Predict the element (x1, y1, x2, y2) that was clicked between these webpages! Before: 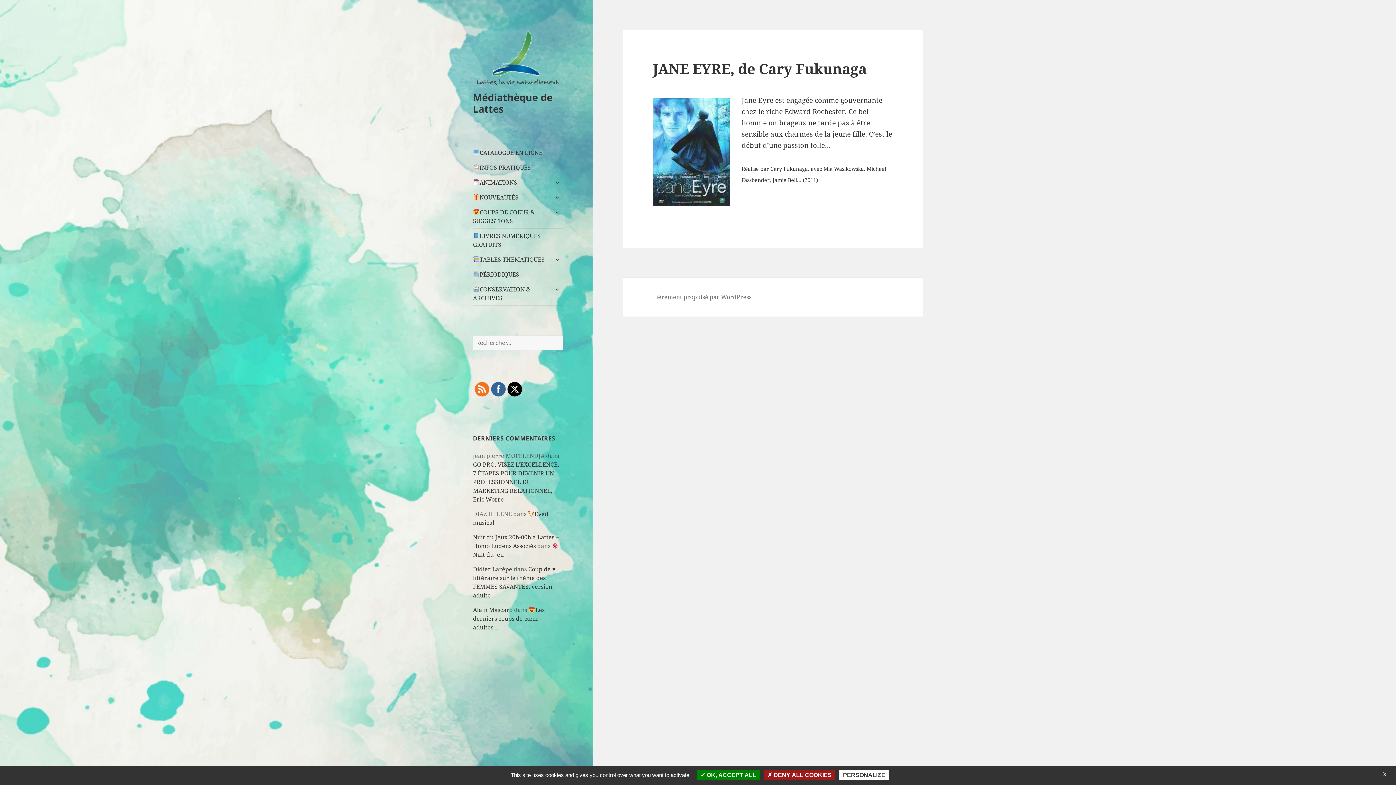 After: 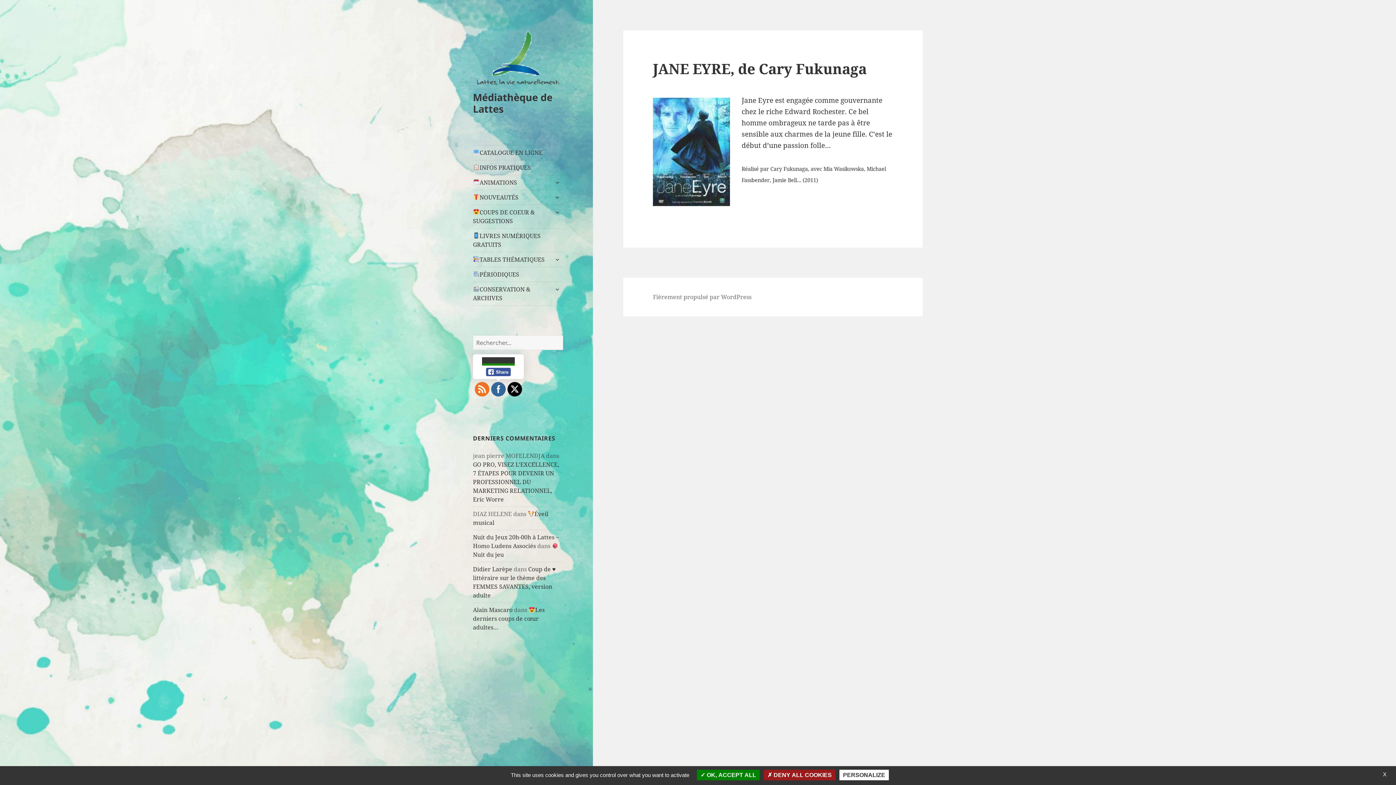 Action: bbox: (491, 382, 505, 396)